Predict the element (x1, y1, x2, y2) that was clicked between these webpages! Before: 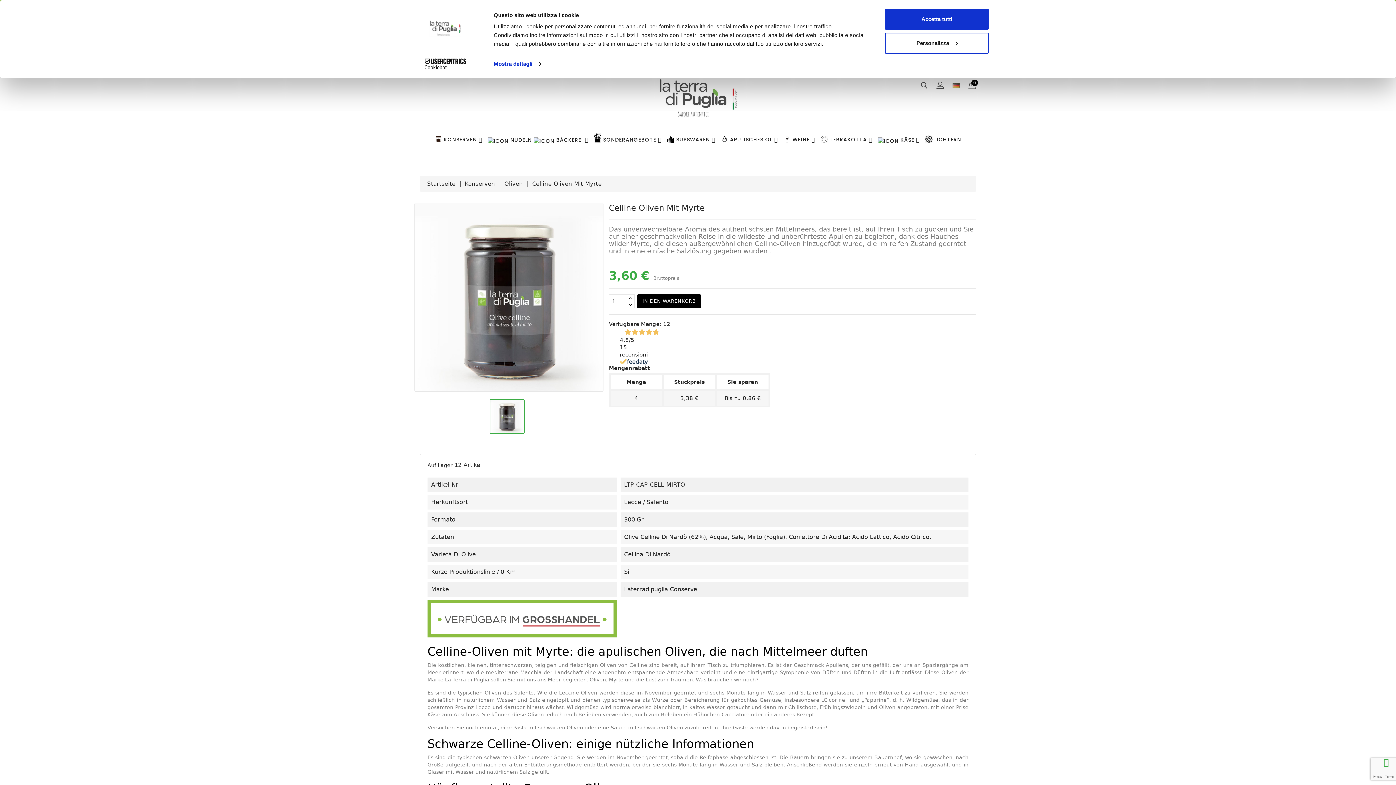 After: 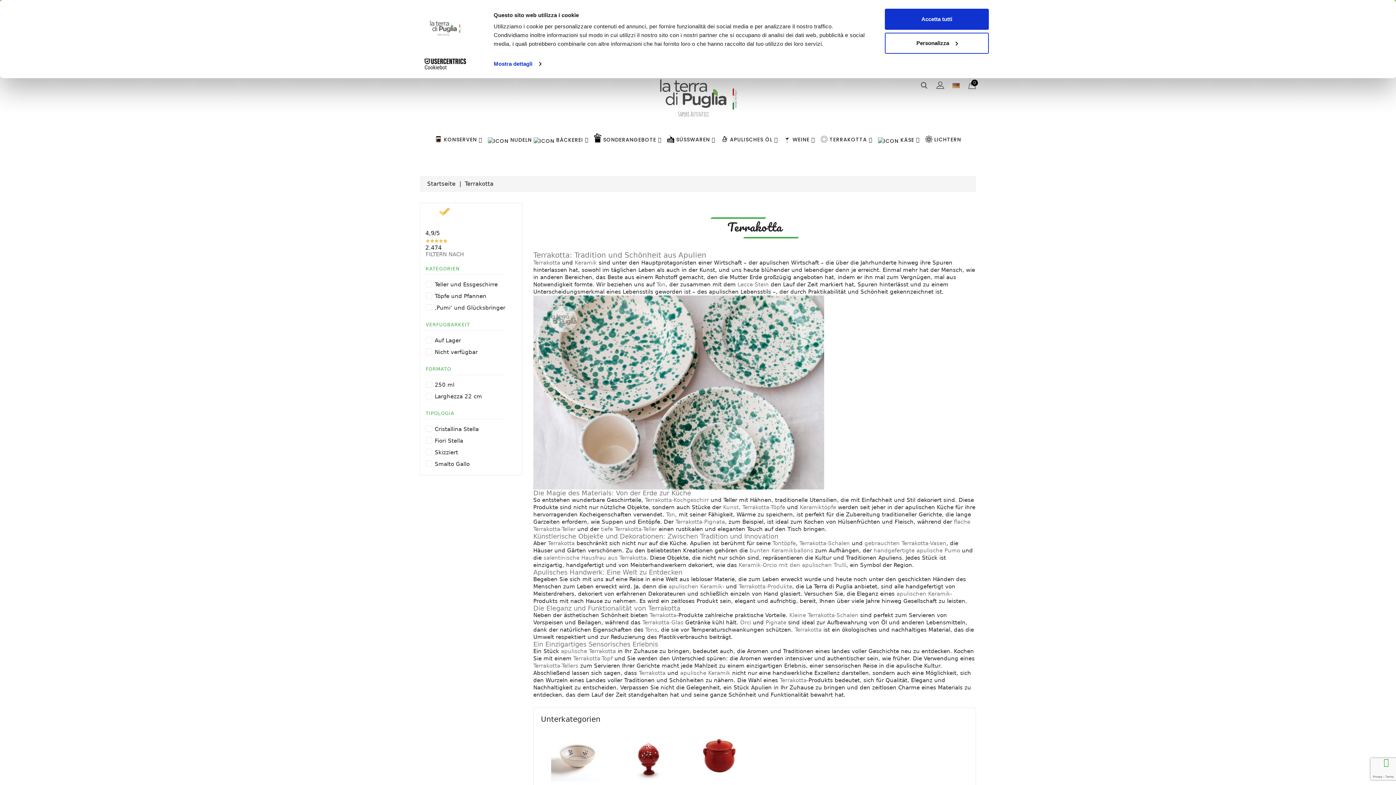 Action: label: TERRAKOTTA bbox: (820, 135, 876, 143)